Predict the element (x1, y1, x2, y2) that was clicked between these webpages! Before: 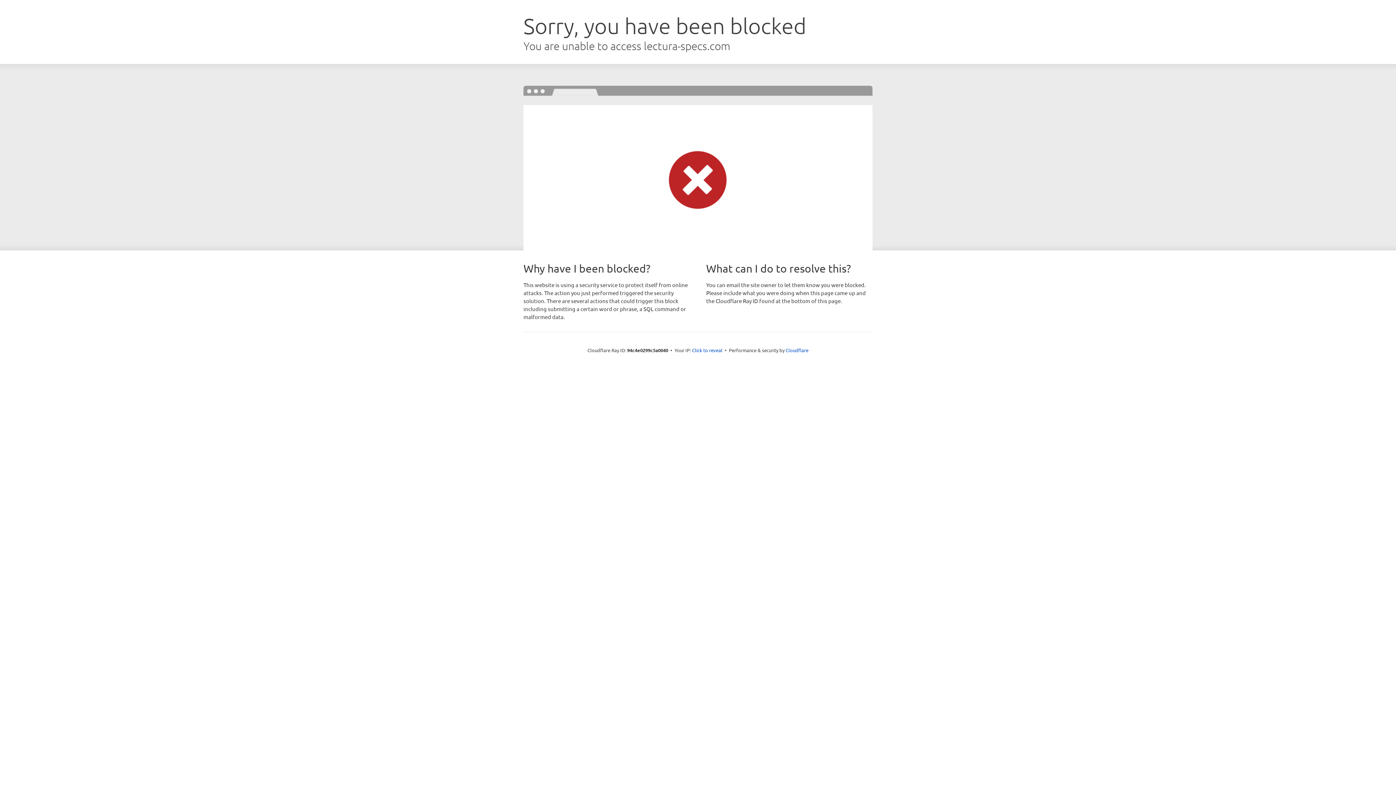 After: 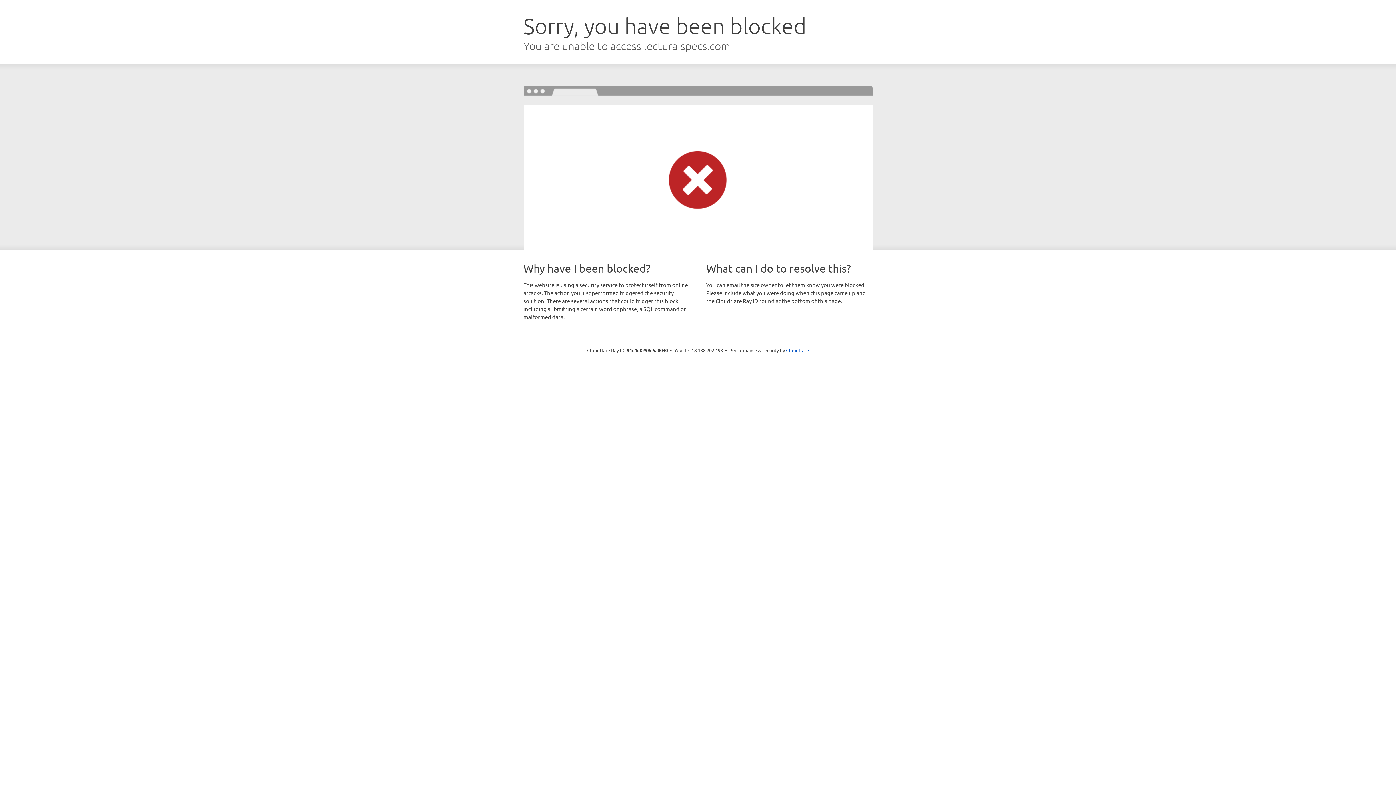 Action: label: Click to reveal bbox: (692, 346, 722, 353)